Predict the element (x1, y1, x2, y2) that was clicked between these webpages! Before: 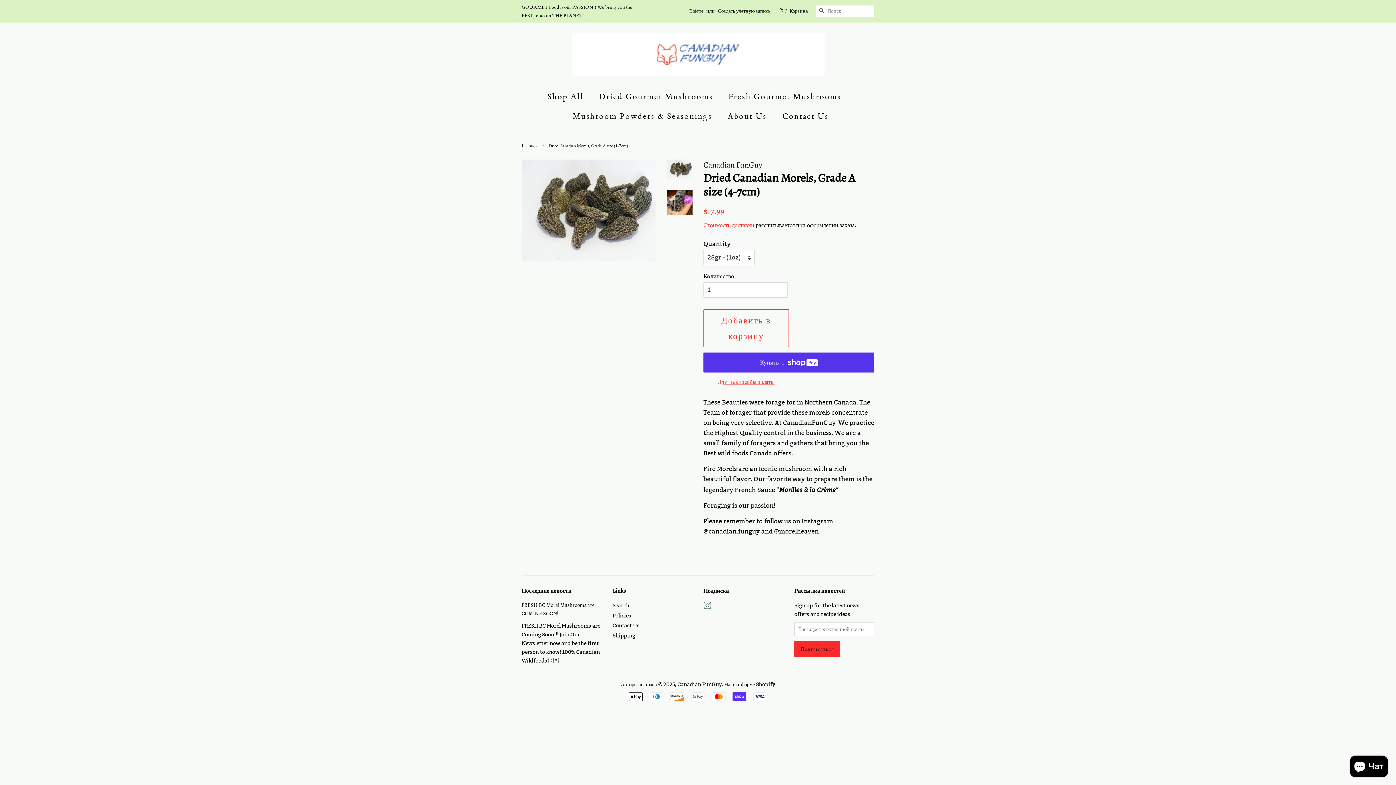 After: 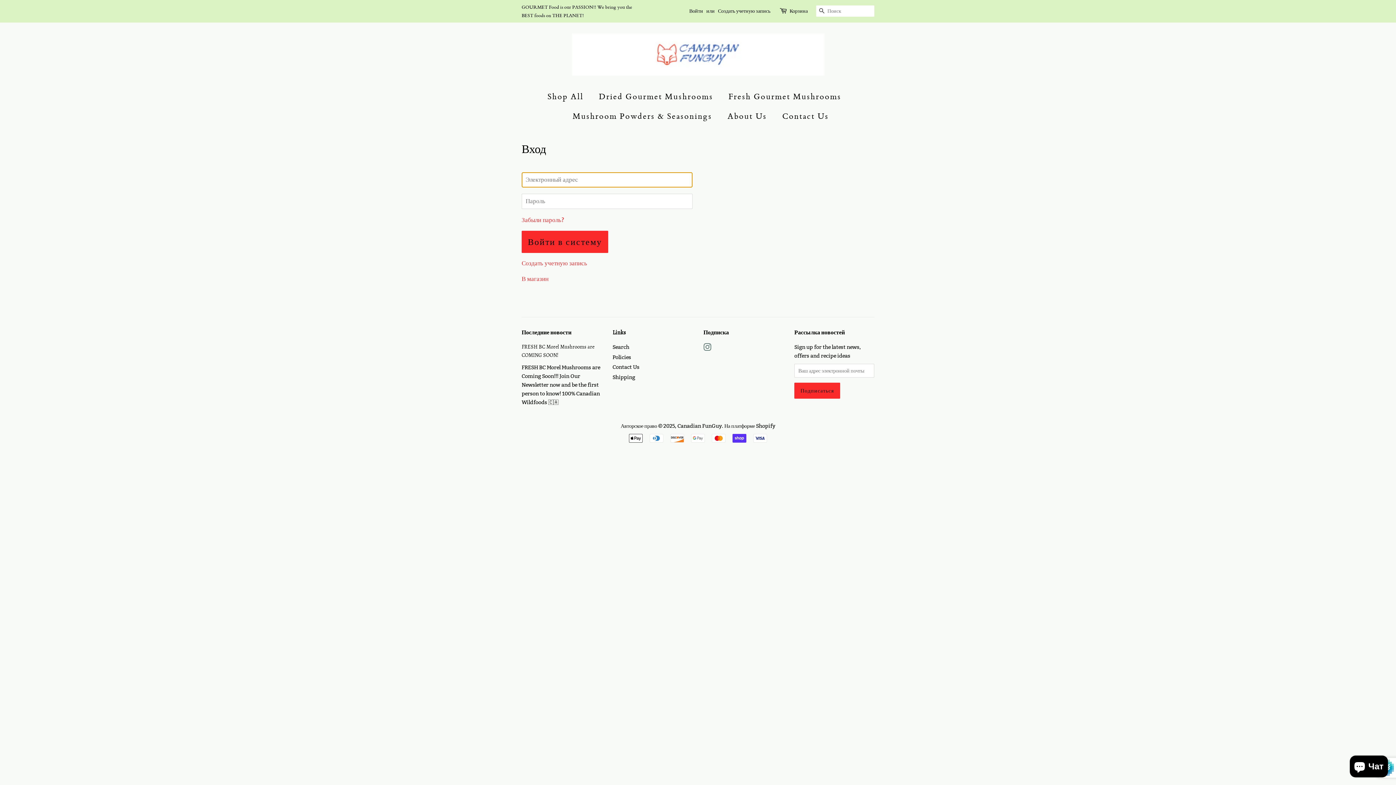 Action: bbox: (689, 8, 703, 14) label: Войти